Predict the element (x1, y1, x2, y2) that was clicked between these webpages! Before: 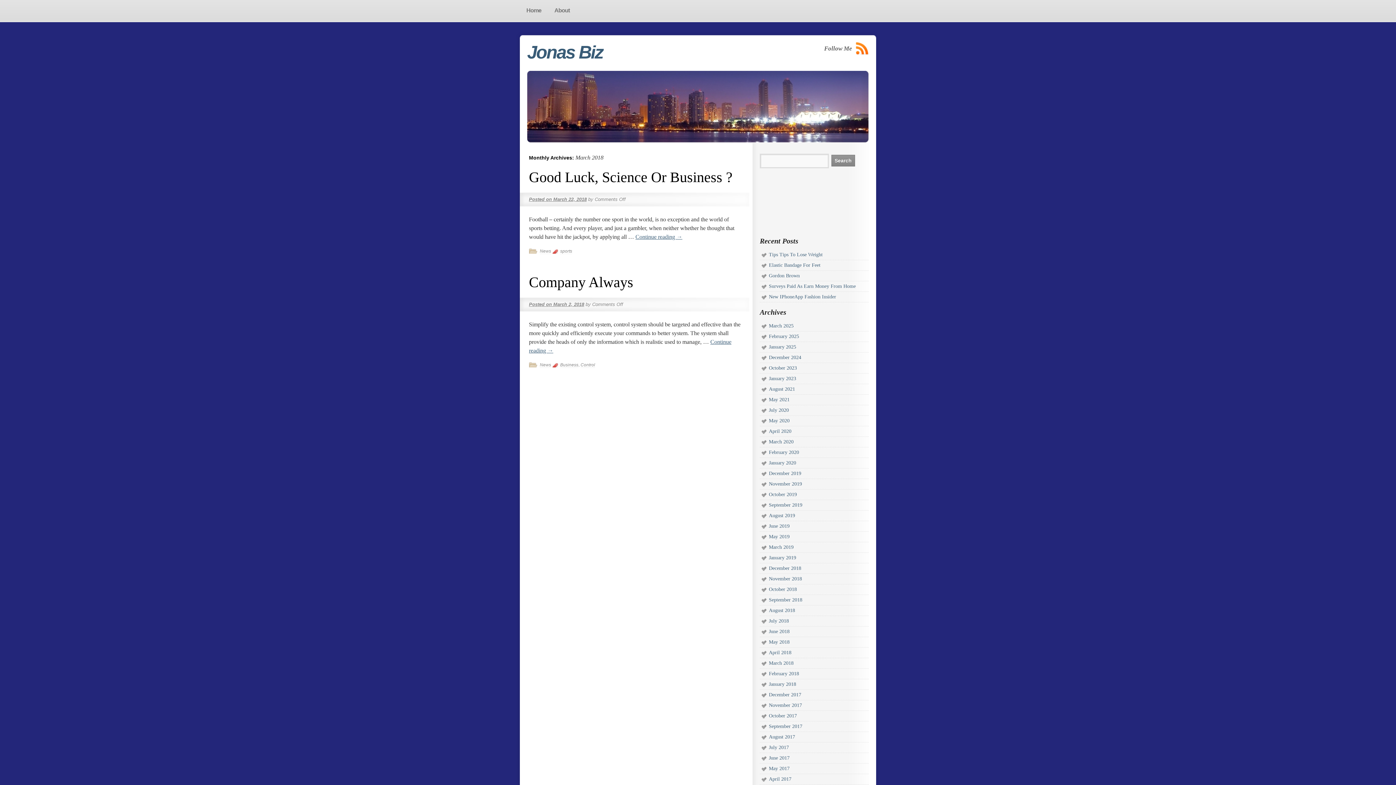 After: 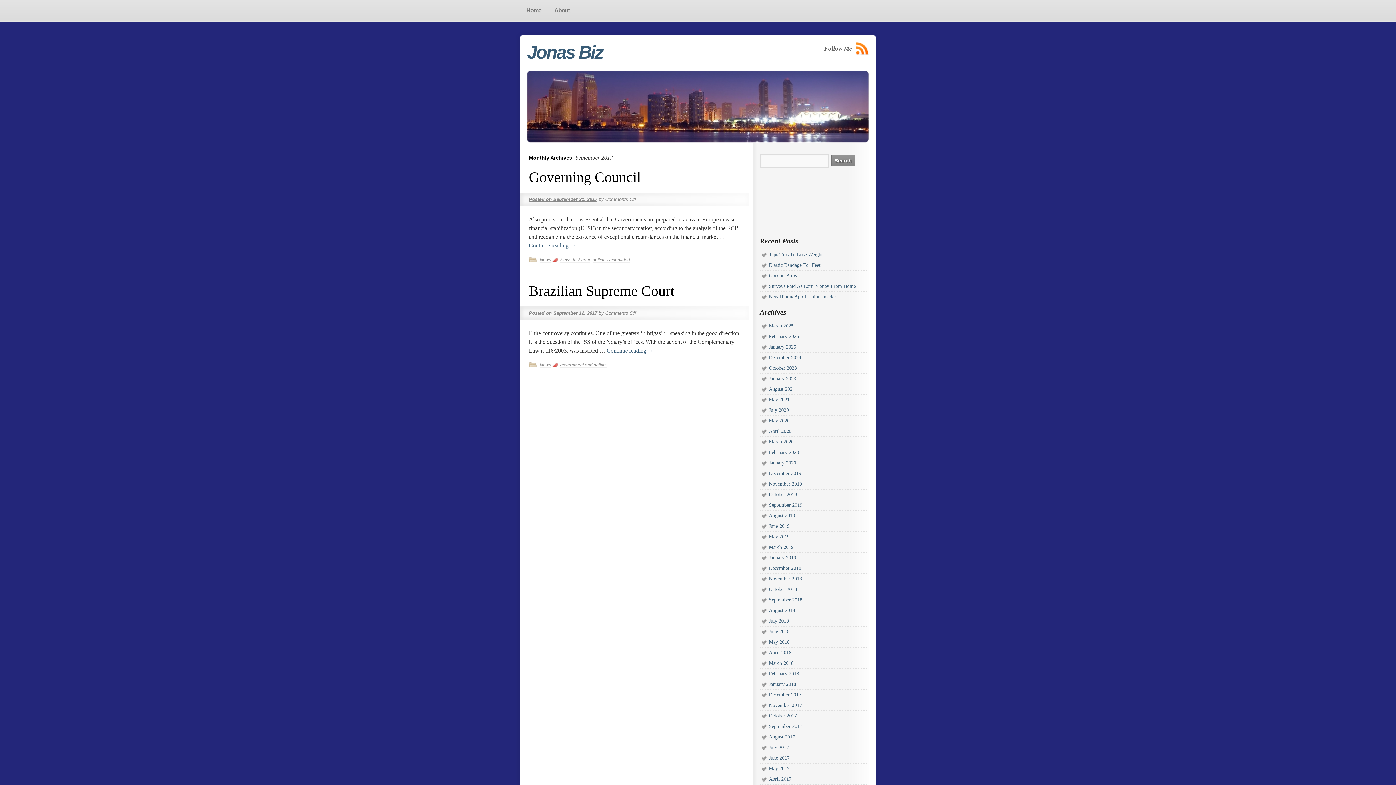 Action: label: September 2017 bbox: (769, 724, 802, 729)